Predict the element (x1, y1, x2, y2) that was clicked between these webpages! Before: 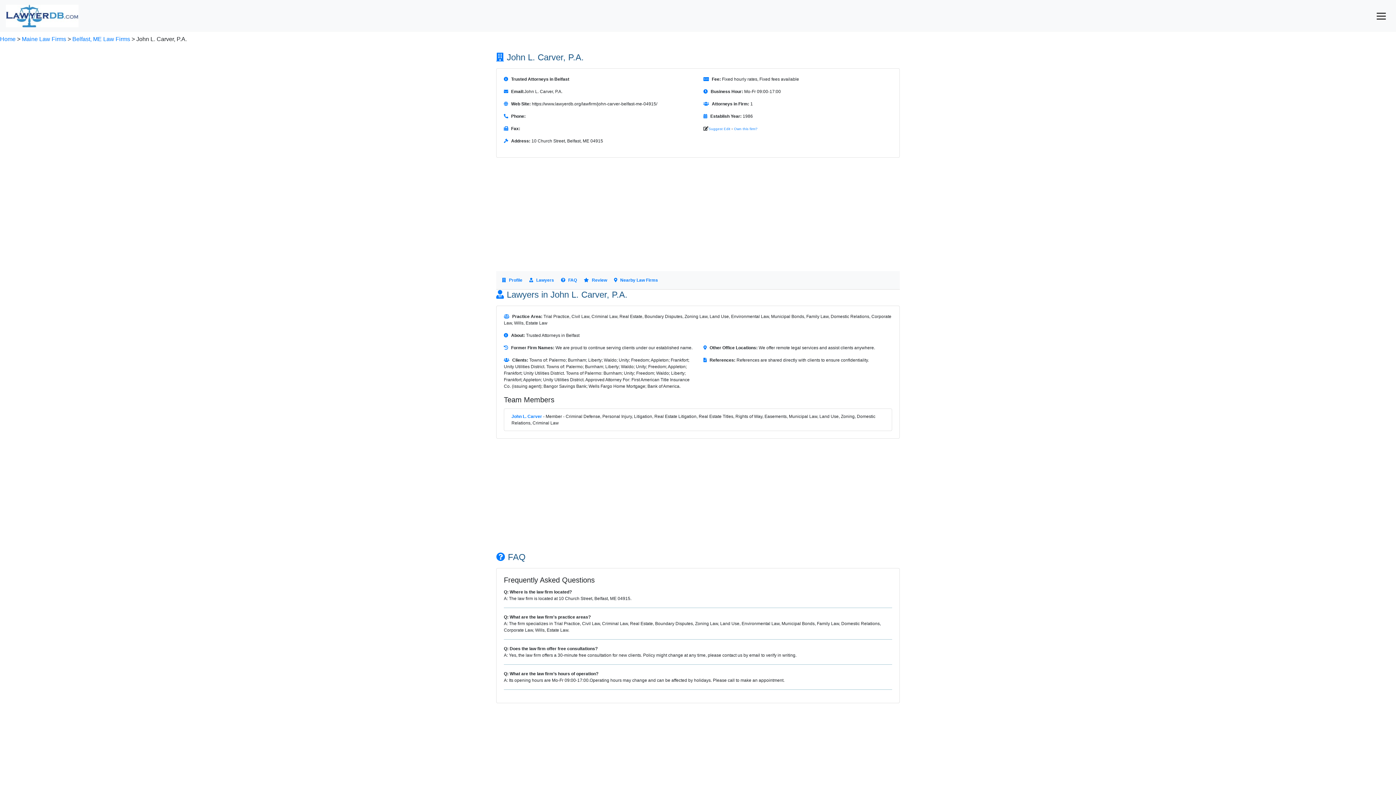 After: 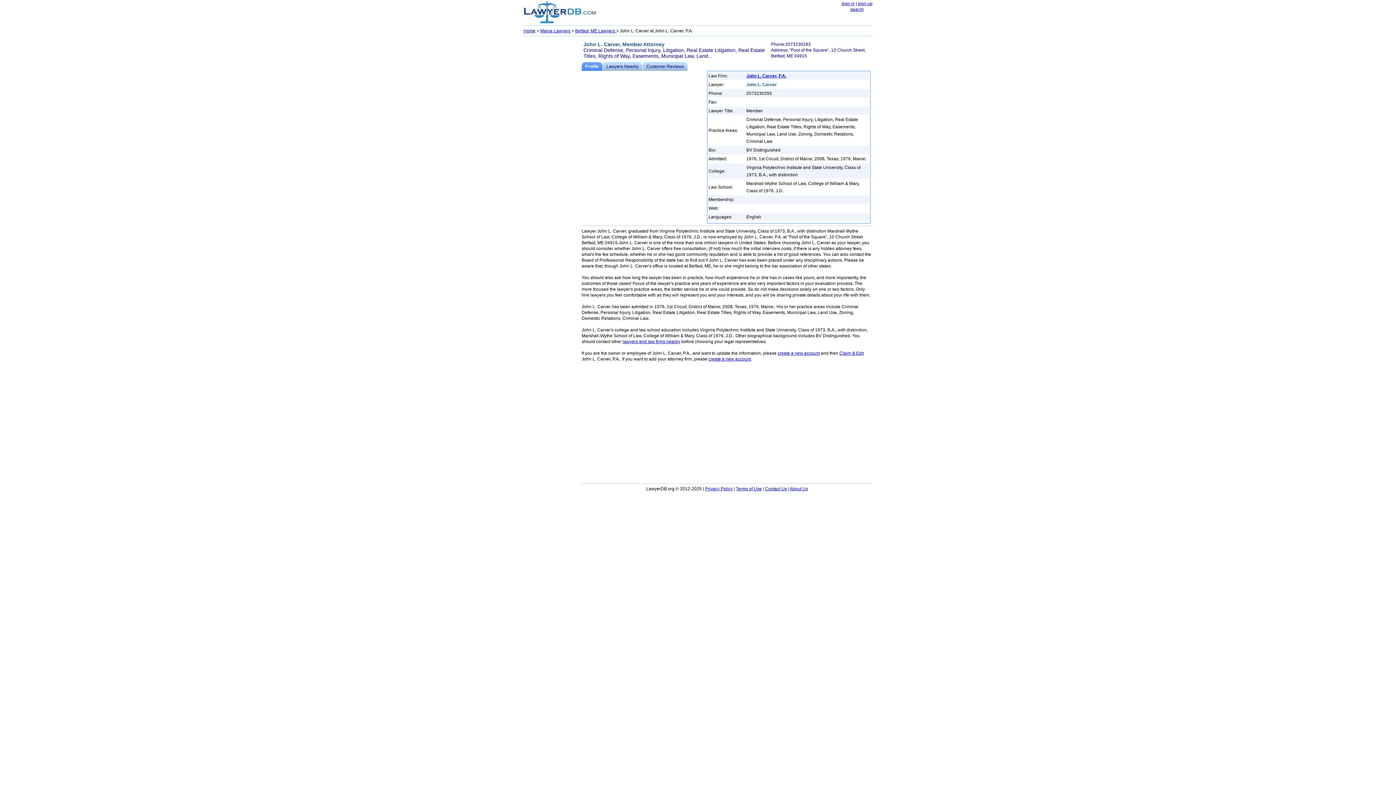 Action: bbox: (511, 414, 542, 419) label: John L. Carver